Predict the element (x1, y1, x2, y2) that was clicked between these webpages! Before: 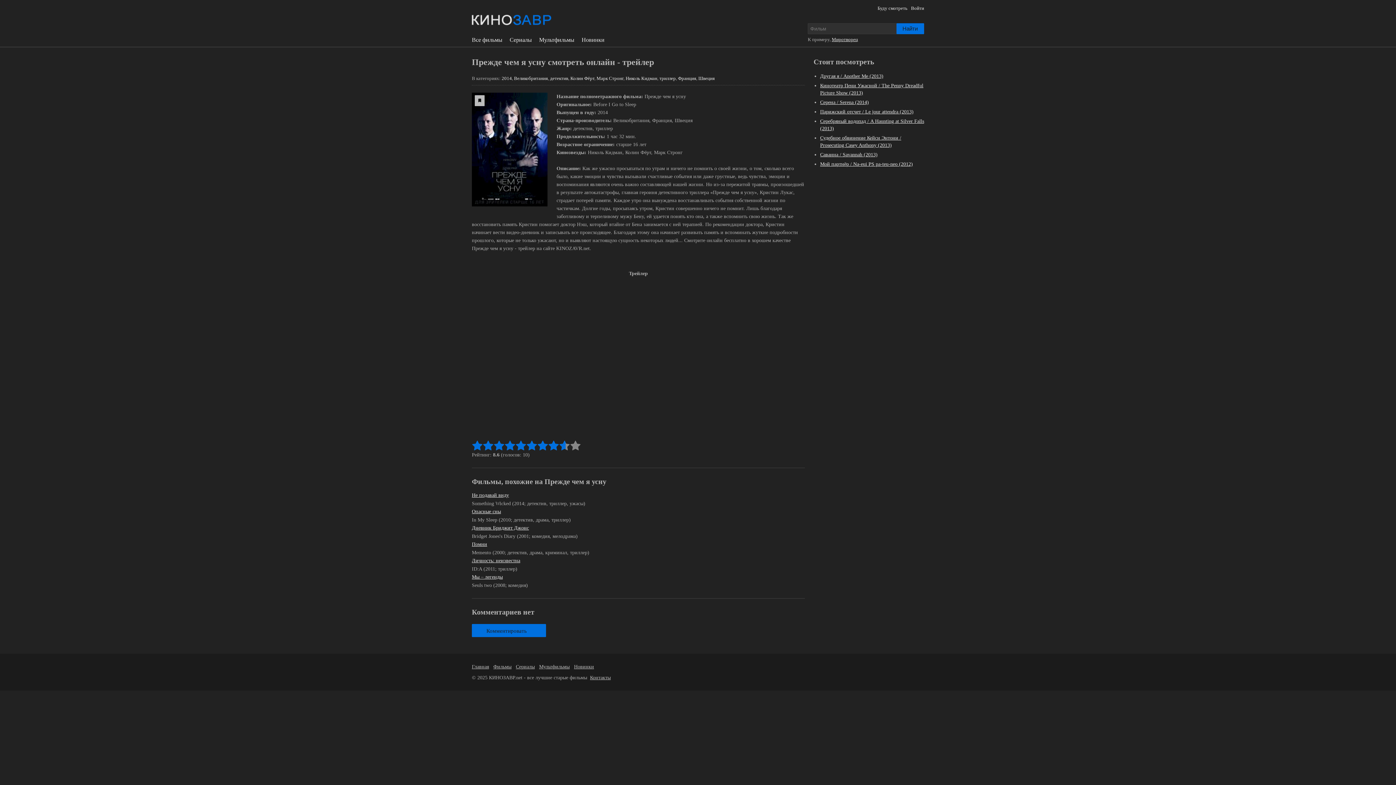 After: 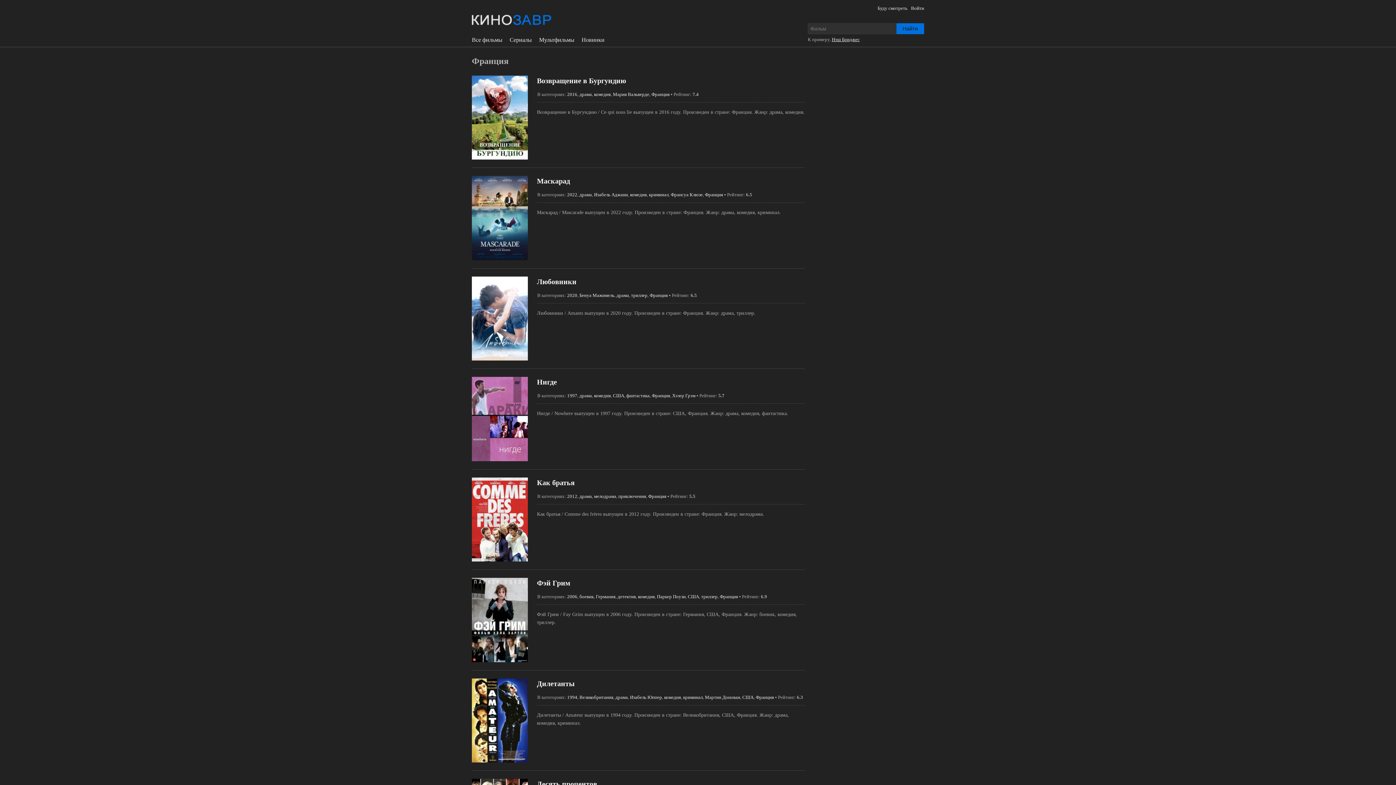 Action: bbox: (678, 75, 696, 81) label: Франция